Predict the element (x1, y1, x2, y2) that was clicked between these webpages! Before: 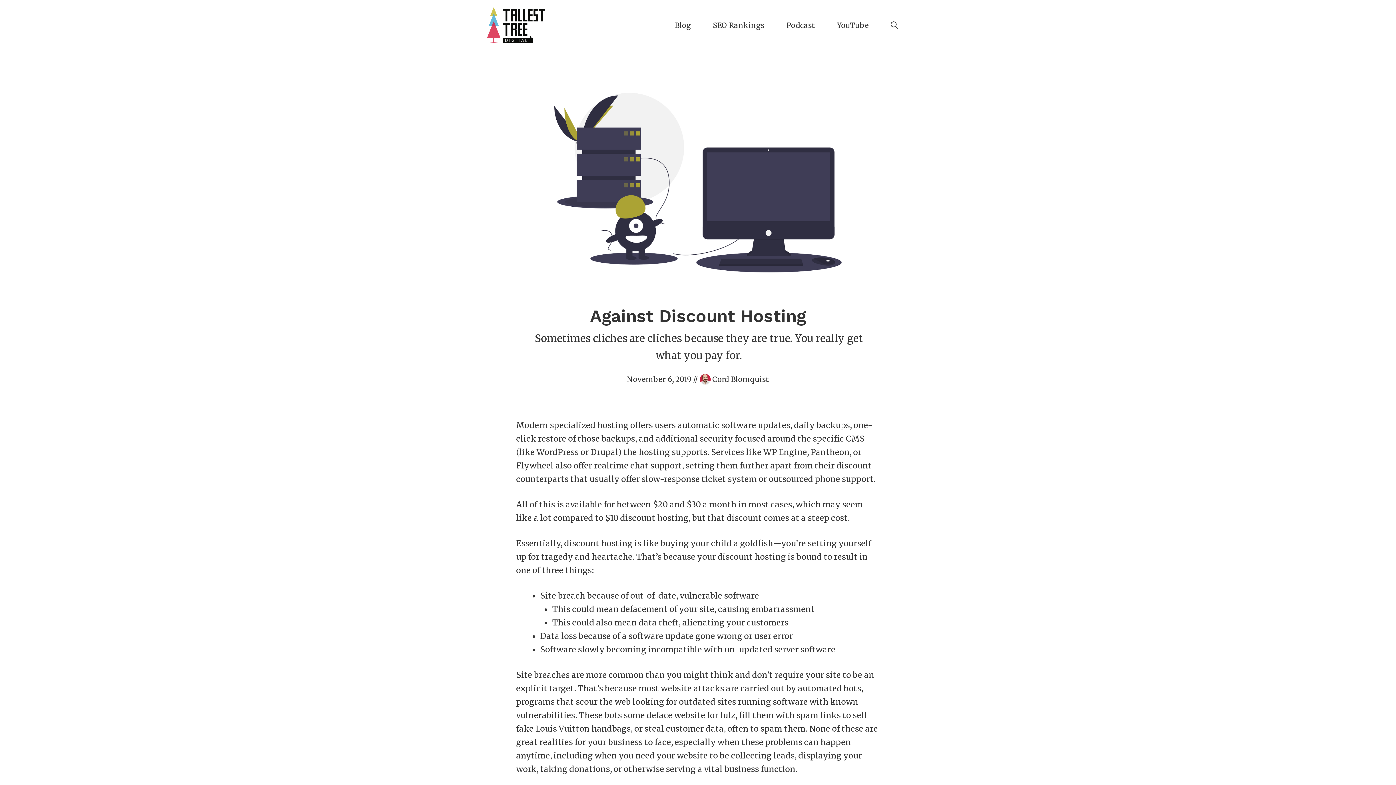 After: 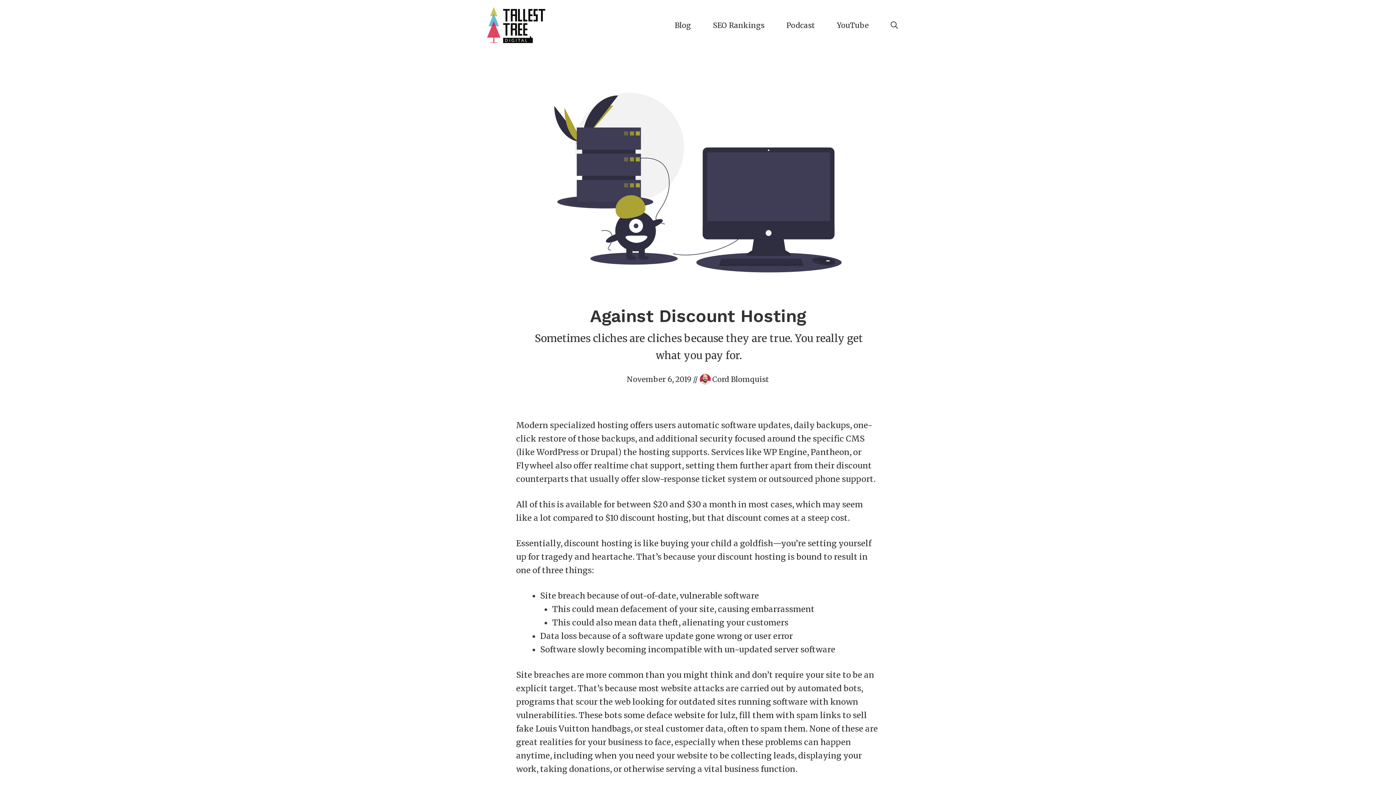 Action: label: YouTube bbox: (826, 18, 880, 32)